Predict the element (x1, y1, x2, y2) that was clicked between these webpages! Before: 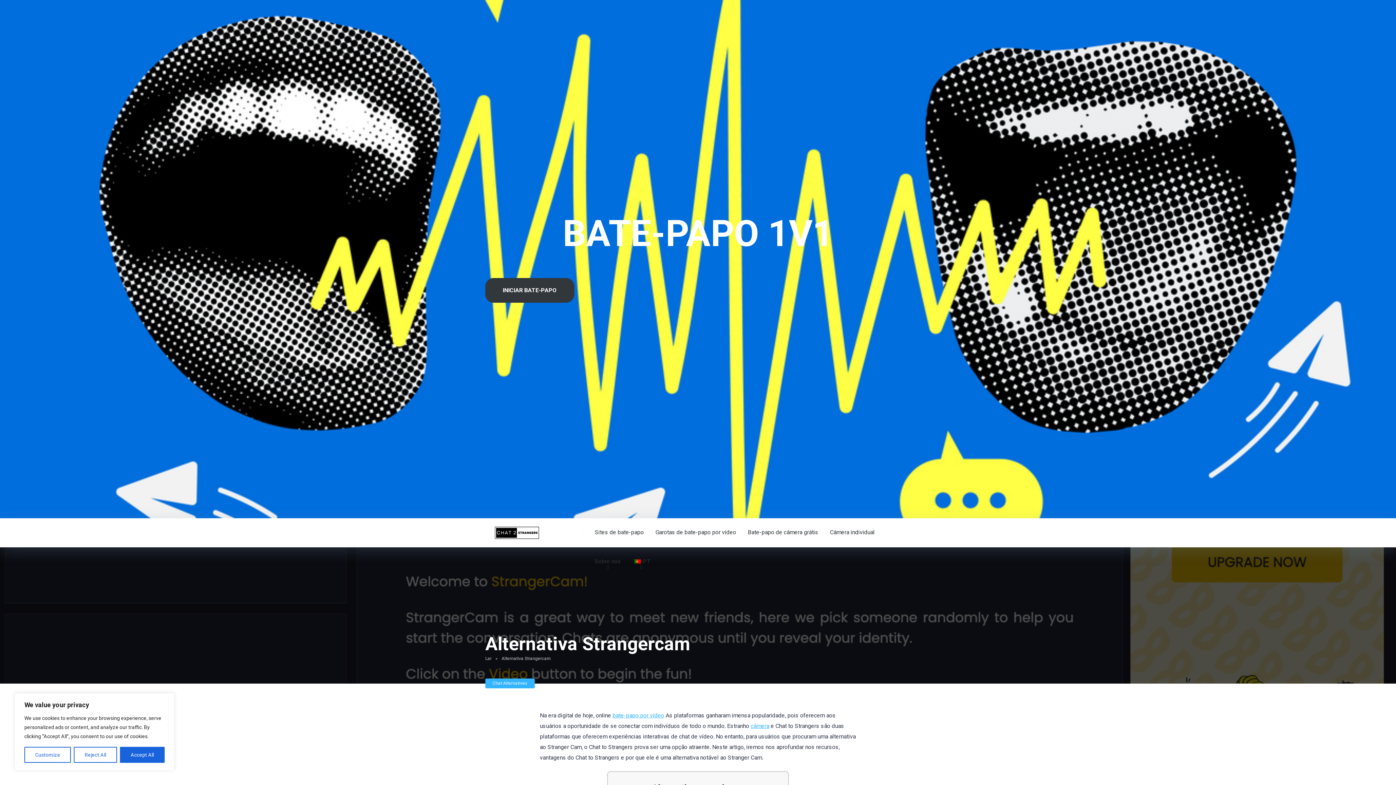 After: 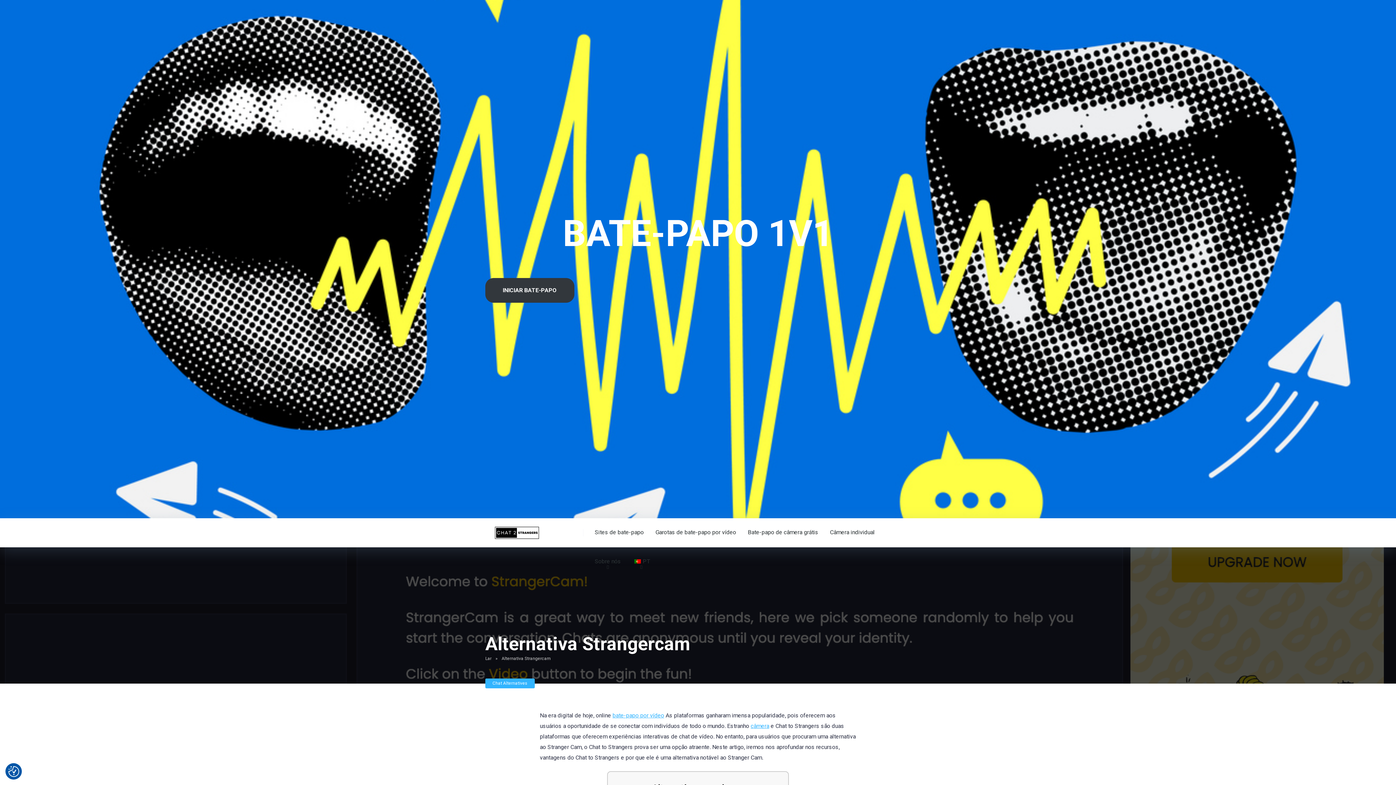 Action: label: Accept All bbox: (119, 747, 164, 763)